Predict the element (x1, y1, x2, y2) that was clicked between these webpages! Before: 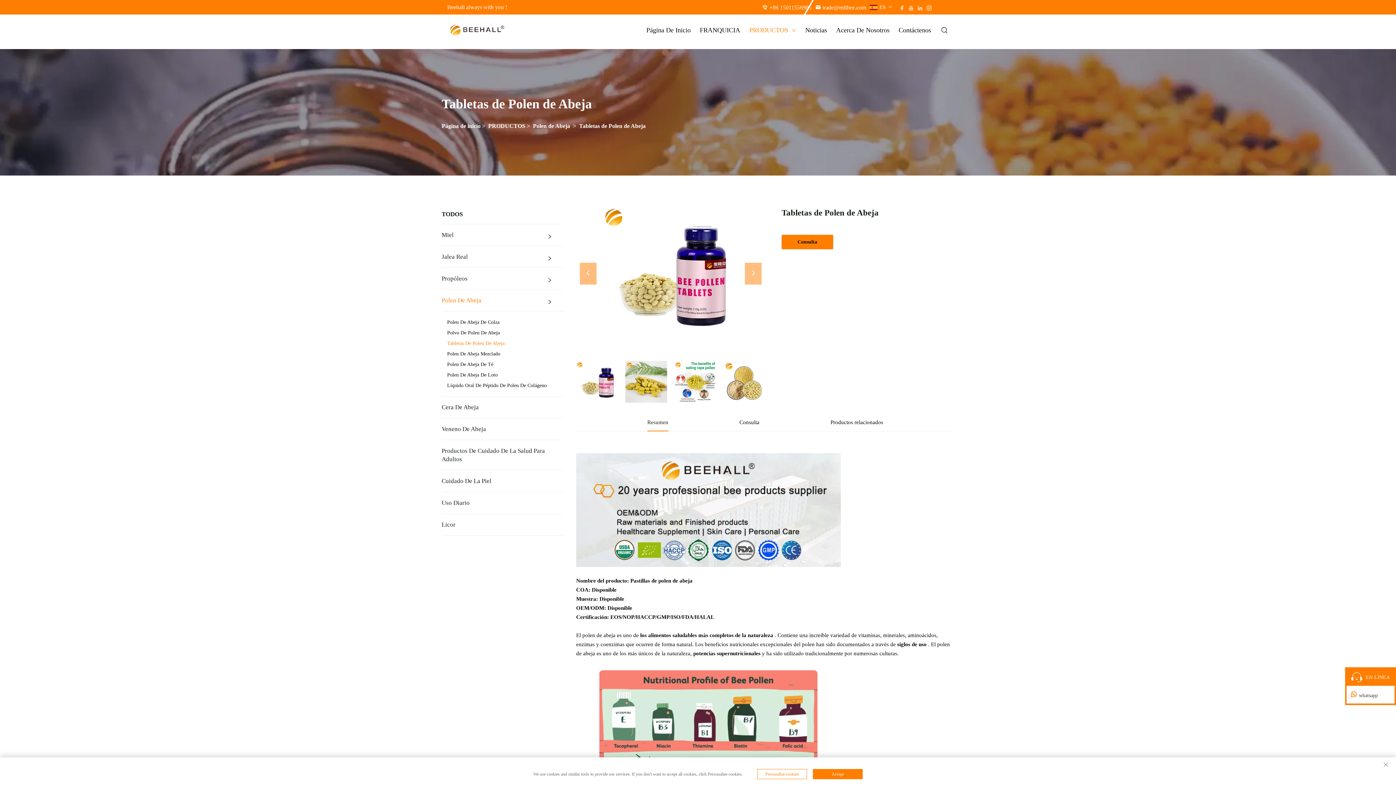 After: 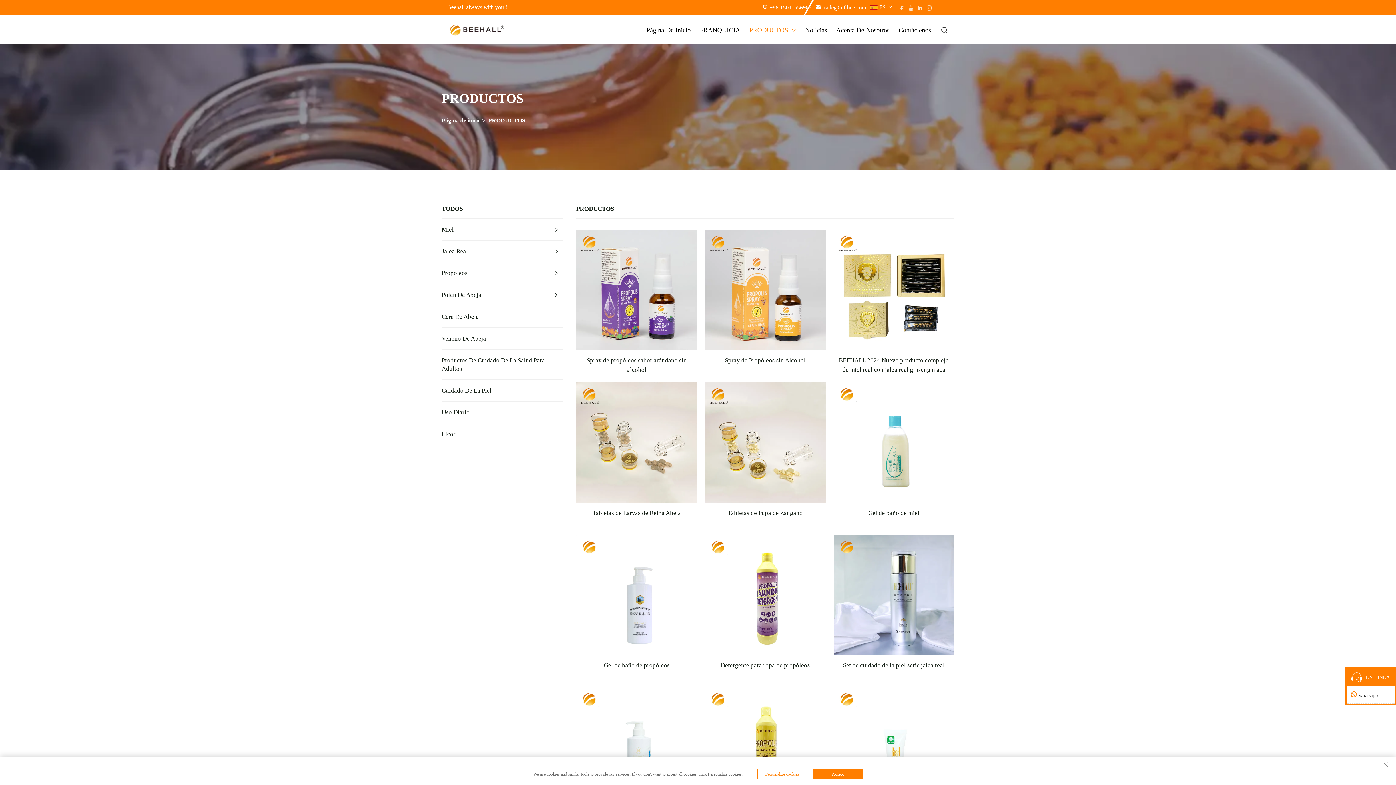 Action: bbox: (749, 19, 796, 40) label: PRODUCTOS